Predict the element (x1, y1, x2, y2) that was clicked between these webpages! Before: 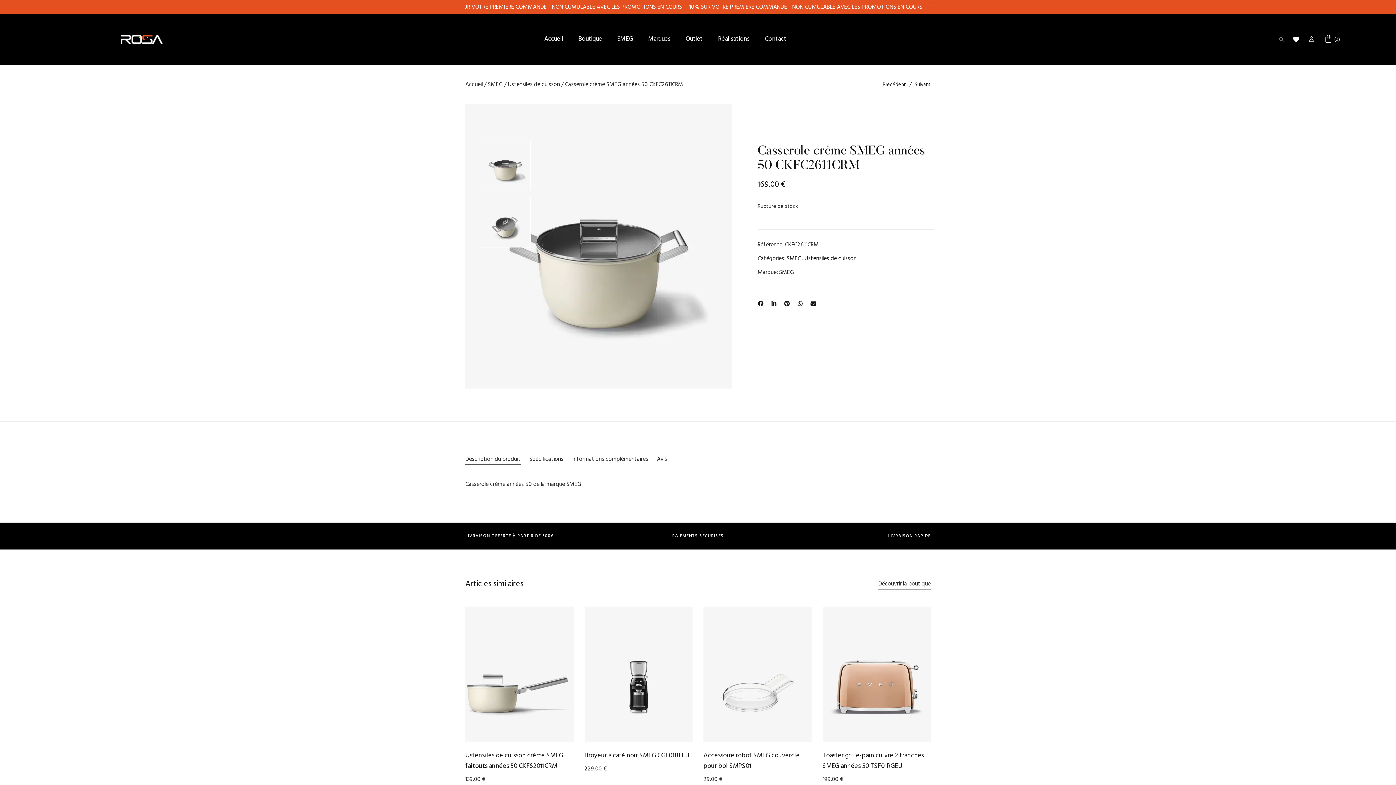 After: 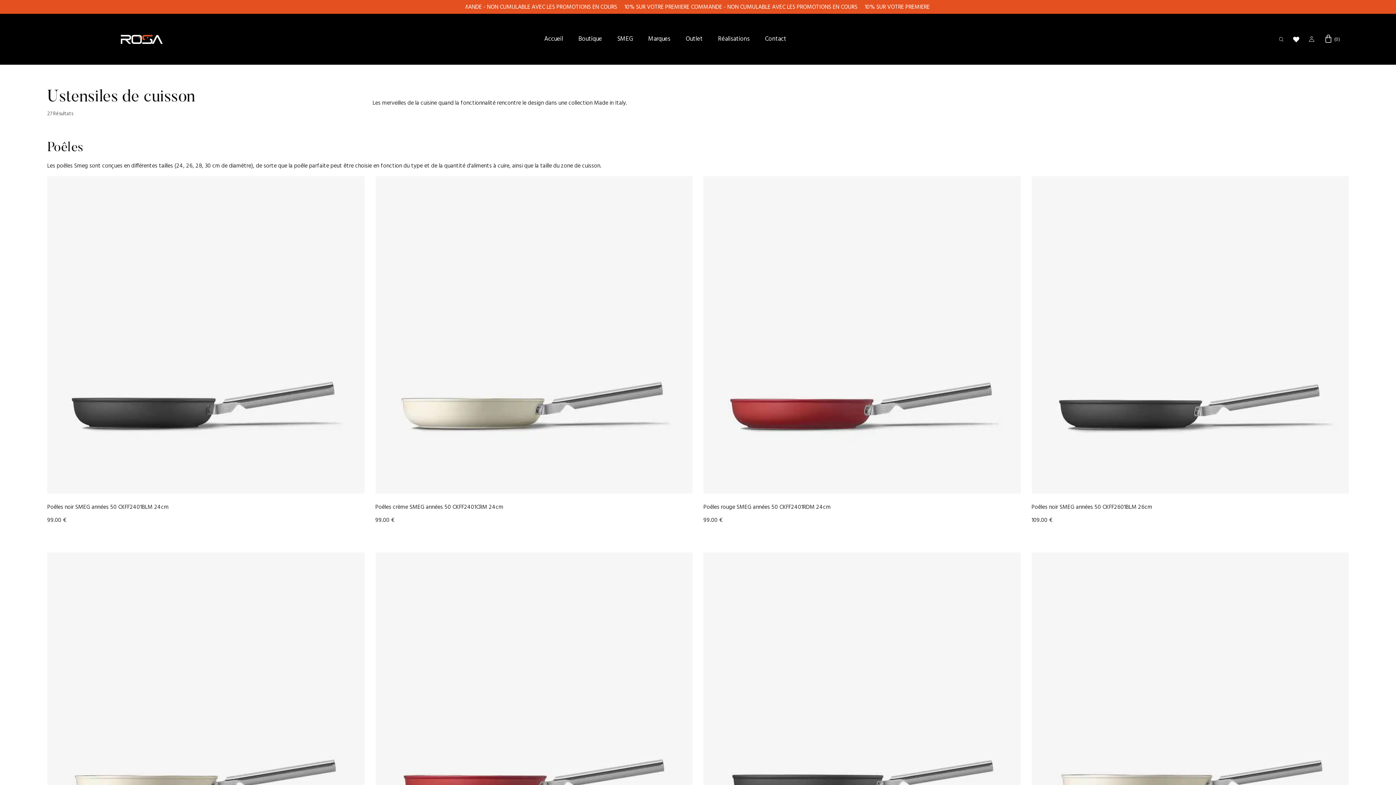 Action: bbox: (508, 80, 560, 89) label: Ustensiles de cuisson